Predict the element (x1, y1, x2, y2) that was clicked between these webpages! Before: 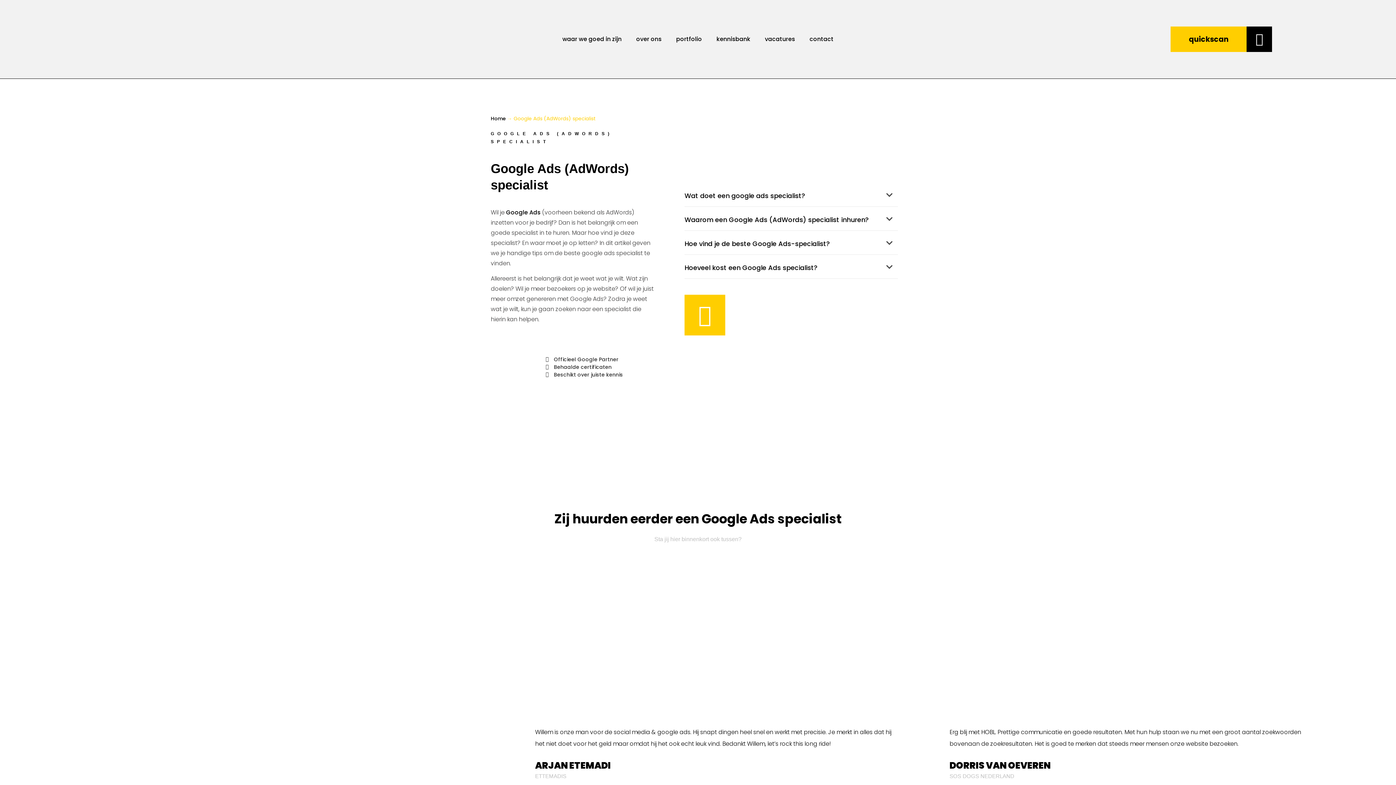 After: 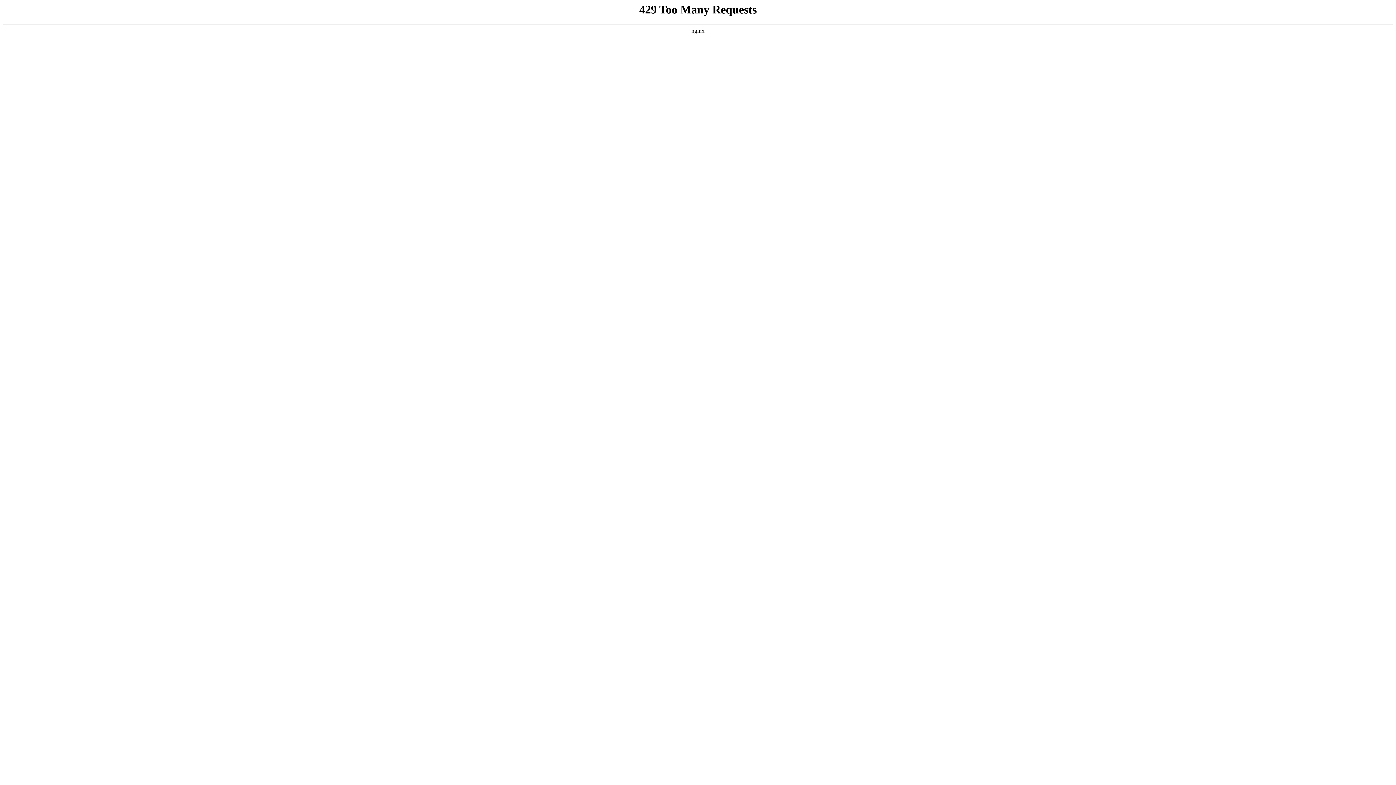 Action: label: quickscan bbox: (1171, 26, 1247, 52)